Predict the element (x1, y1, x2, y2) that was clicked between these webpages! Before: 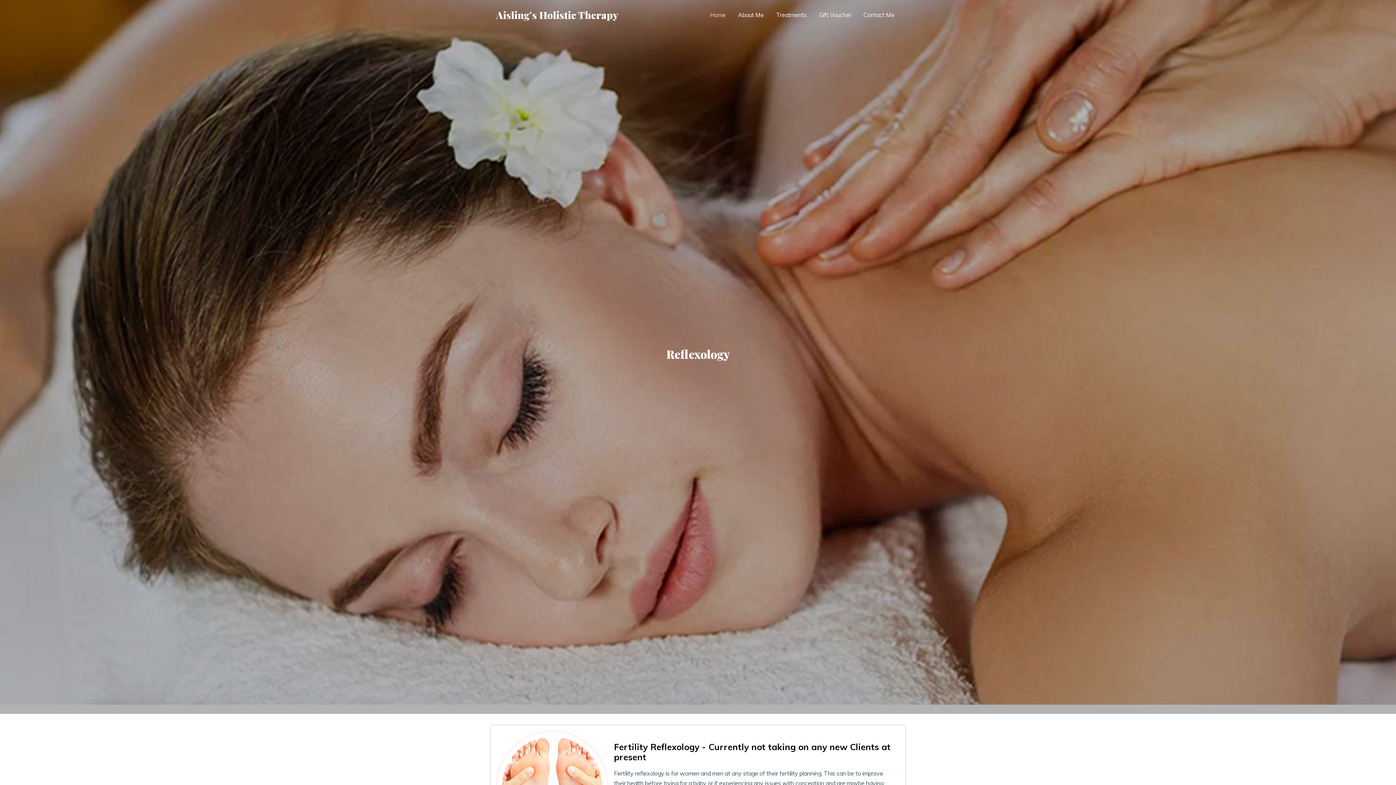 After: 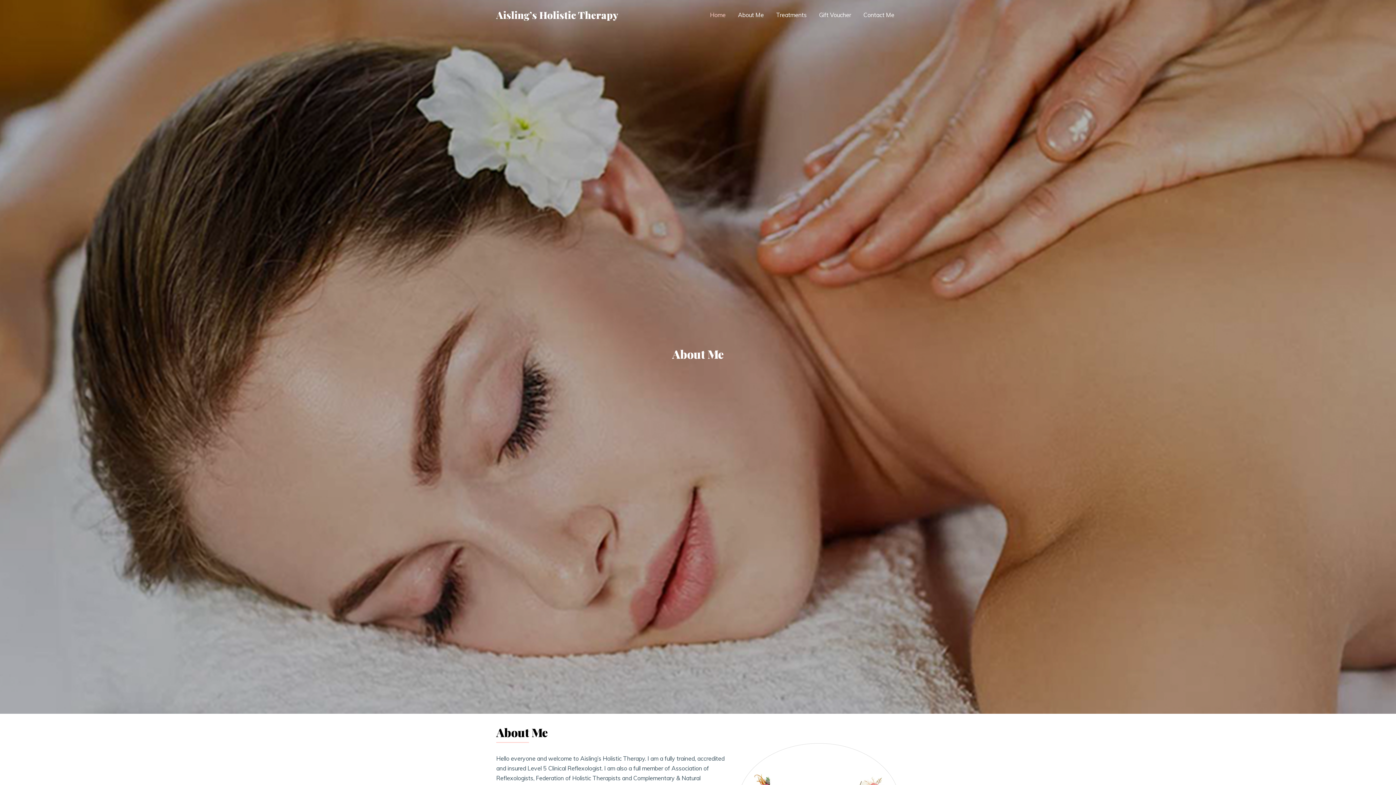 Action: bbox: (738, 2, 763, 27) label: About Me